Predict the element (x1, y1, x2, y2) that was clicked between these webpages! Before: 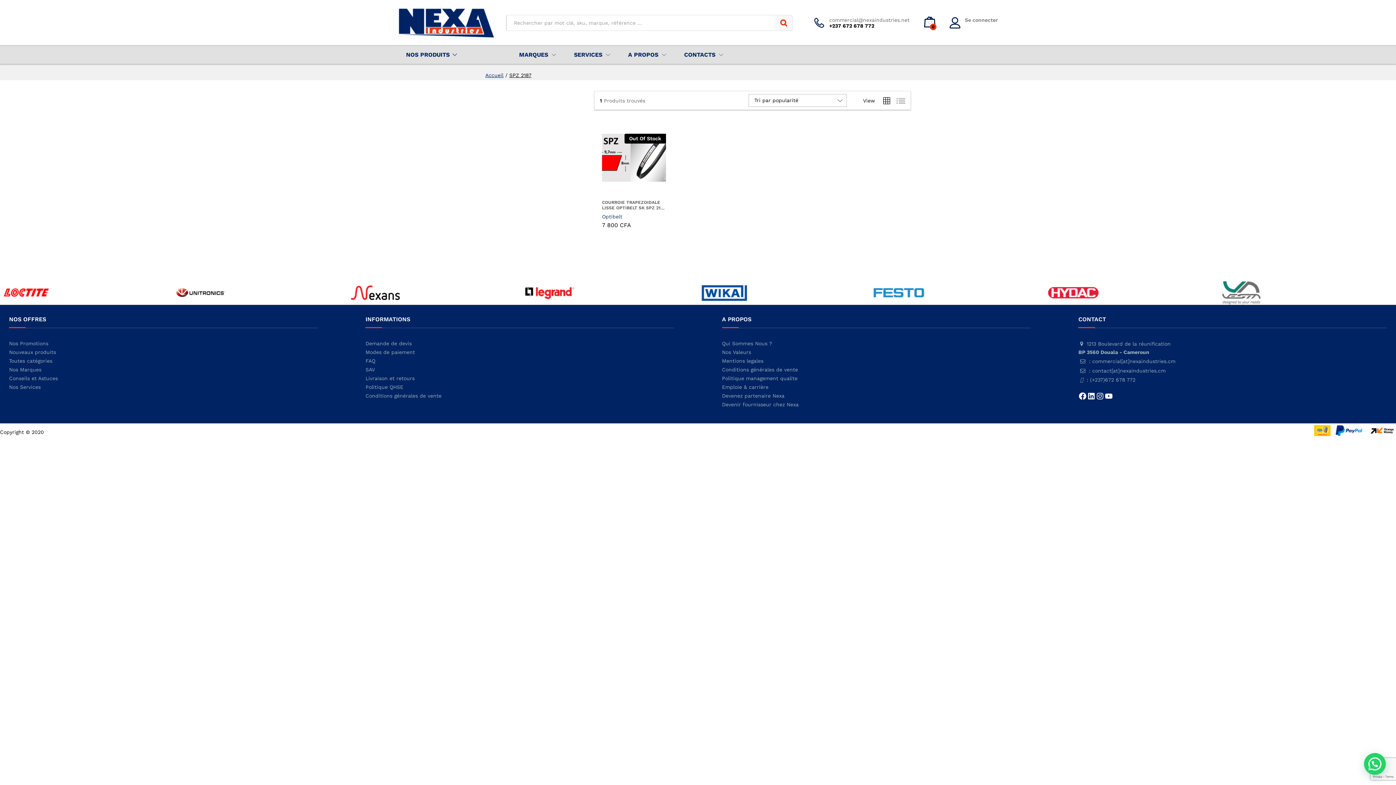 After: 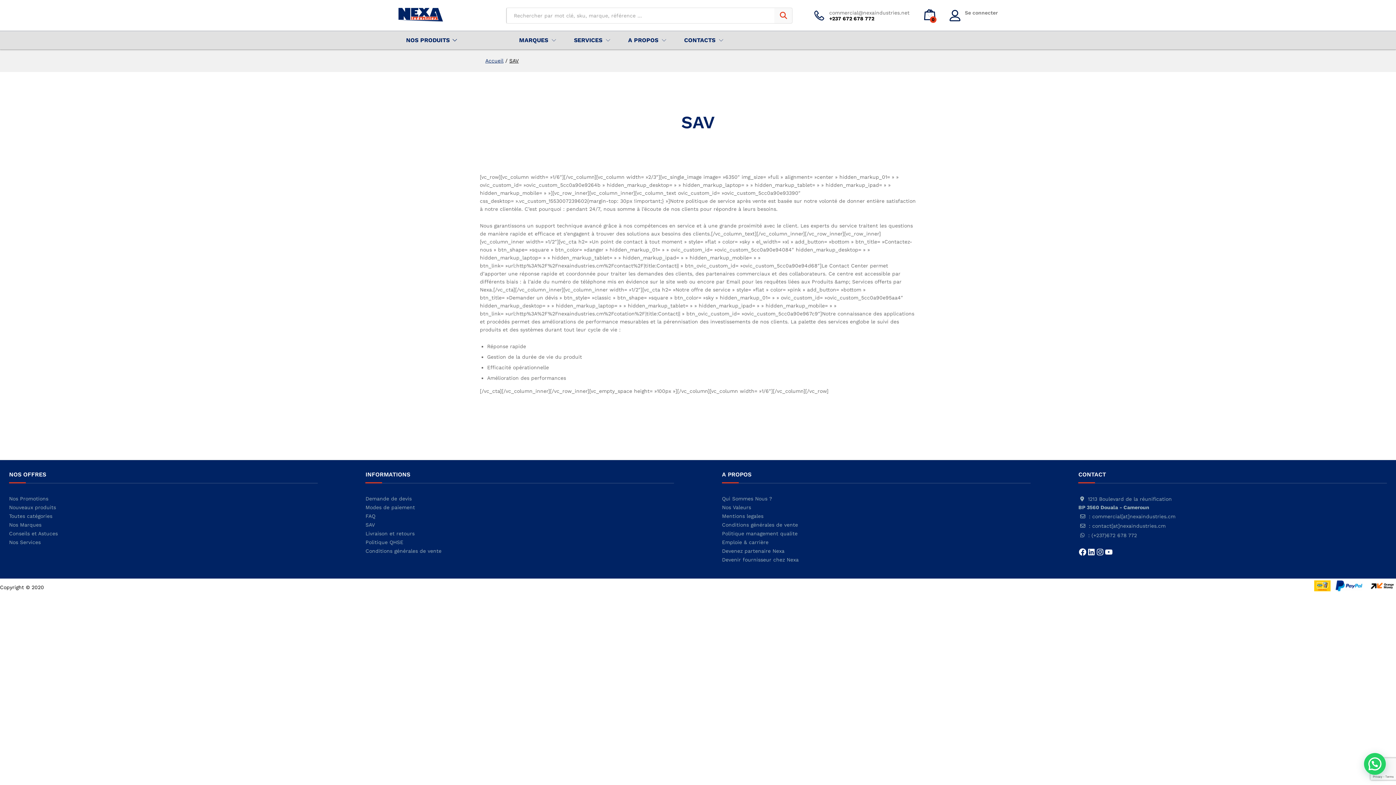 Action: label: SAV bbox: (365, 367, 375, 372)